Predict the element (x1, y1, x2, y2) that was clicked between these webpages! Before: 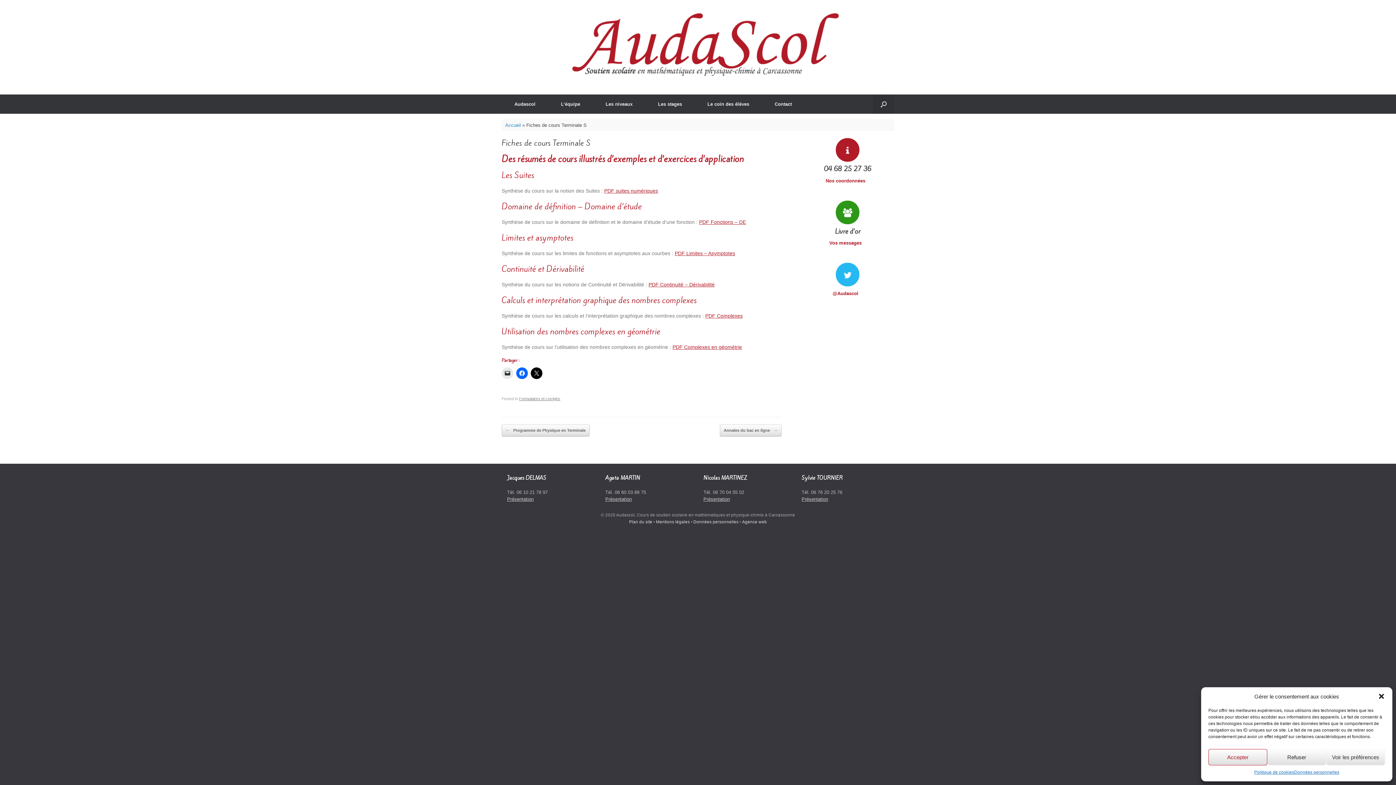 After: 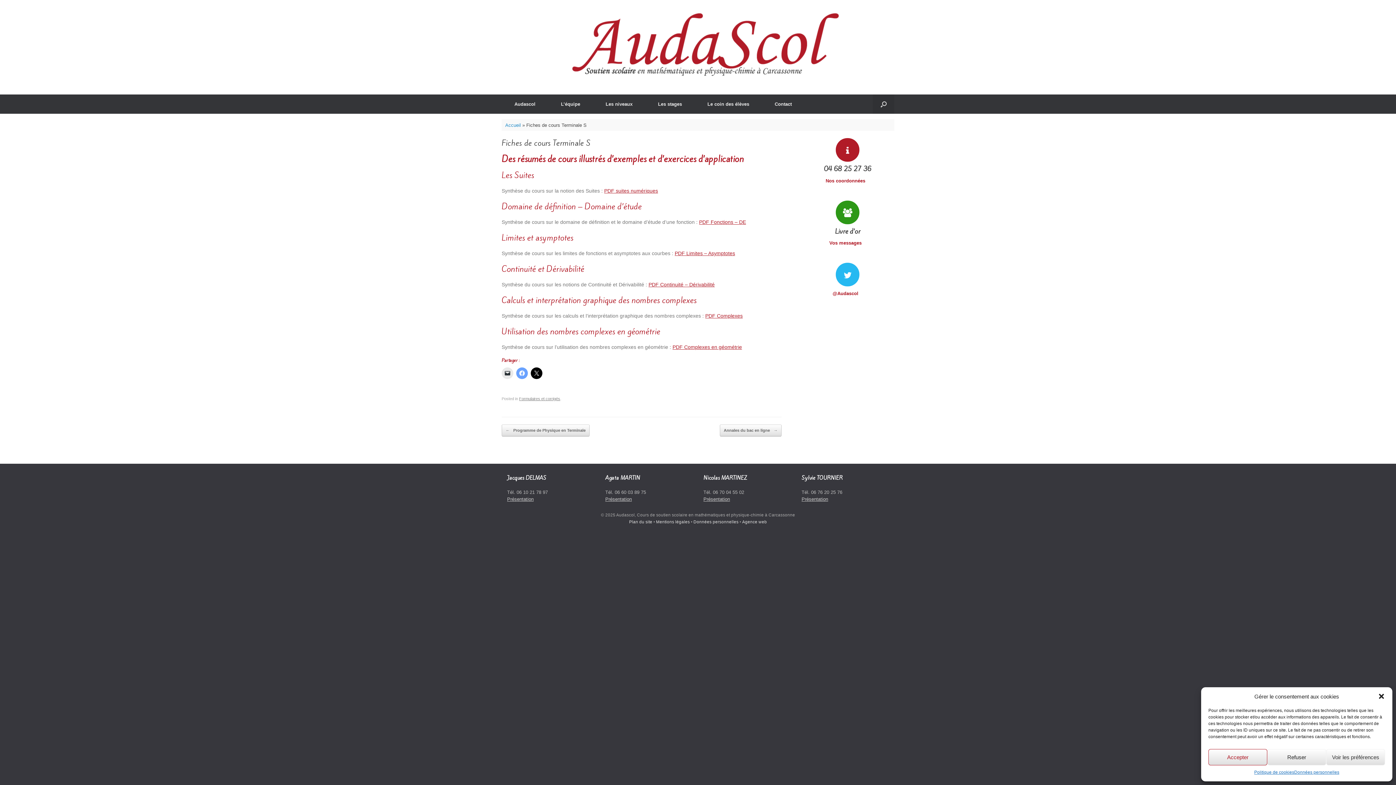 Action: bbox: (516, 367, 528, 379)